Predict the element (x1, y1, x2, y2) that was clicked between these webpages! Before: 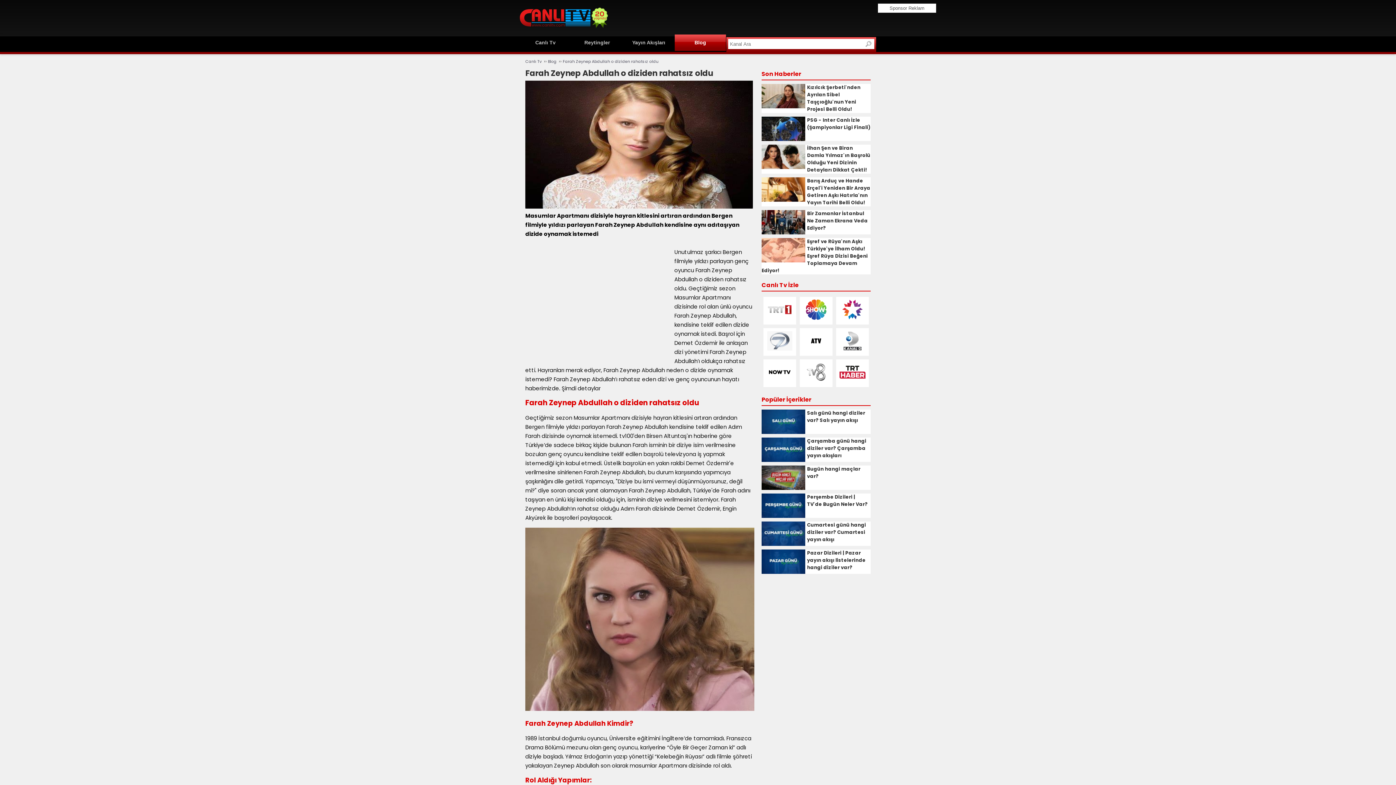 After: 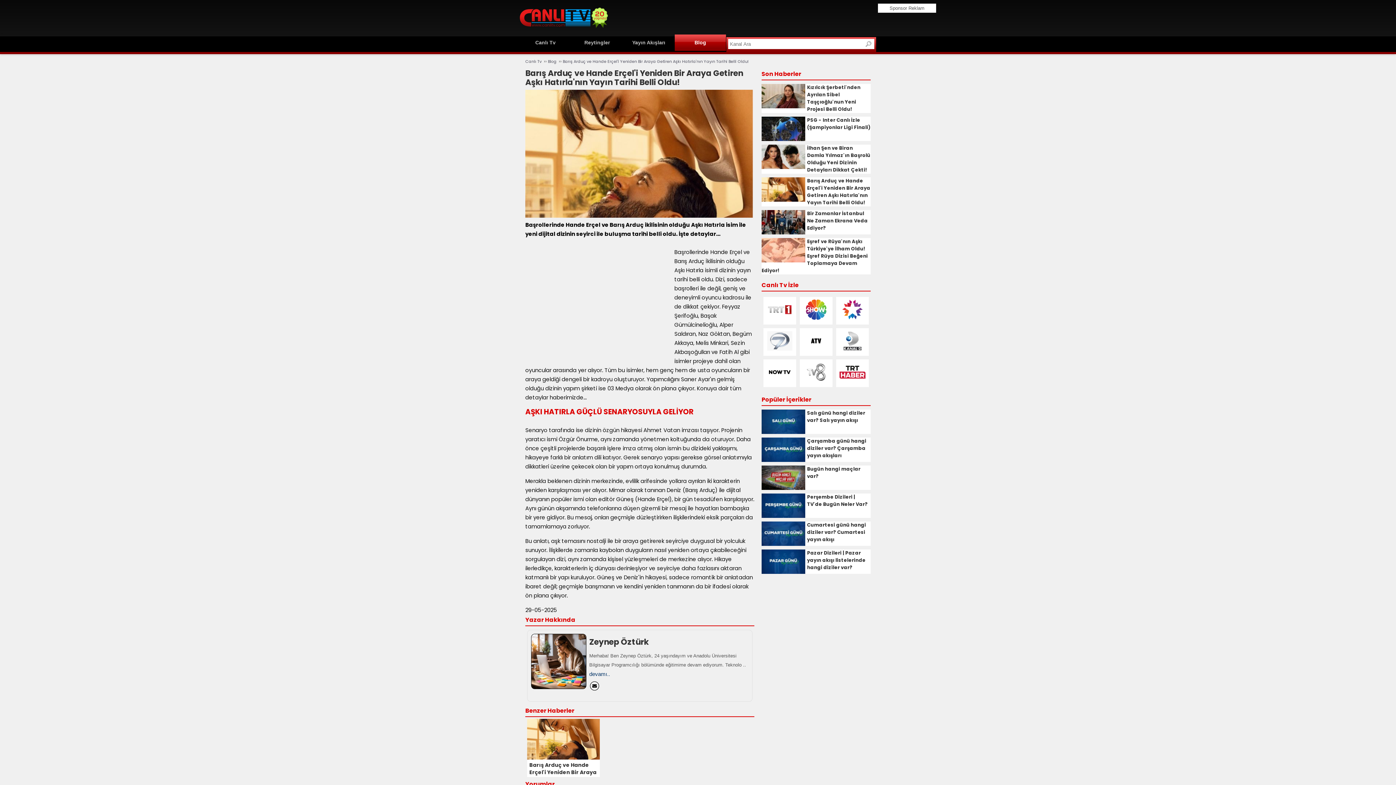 Action: bbox: (807, 177, 870, 206) label: Barış Arduç ve Hande Erçel'i Yeniden Bir Araya Getiren Aşkı Hatırla'nın Yayın Tarihi Belli Oldu!